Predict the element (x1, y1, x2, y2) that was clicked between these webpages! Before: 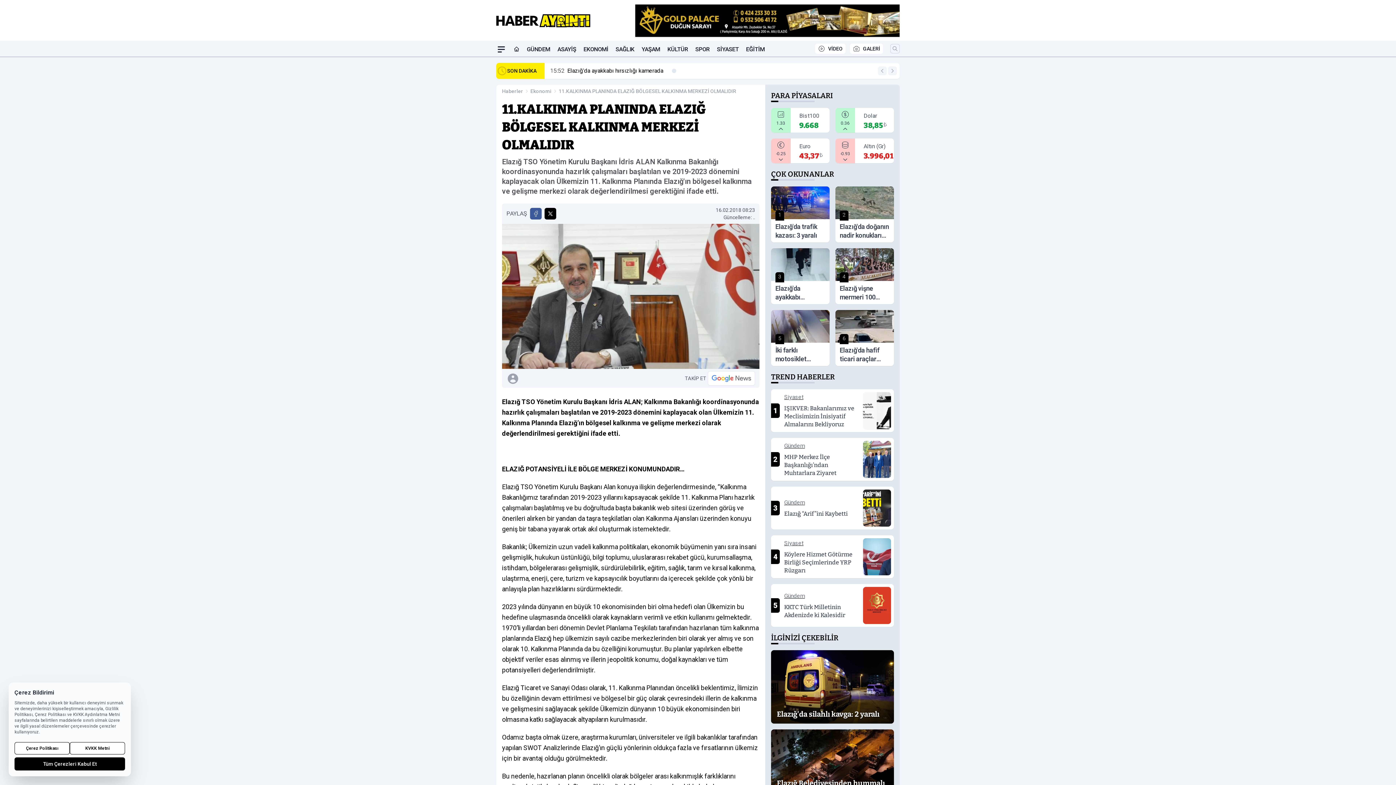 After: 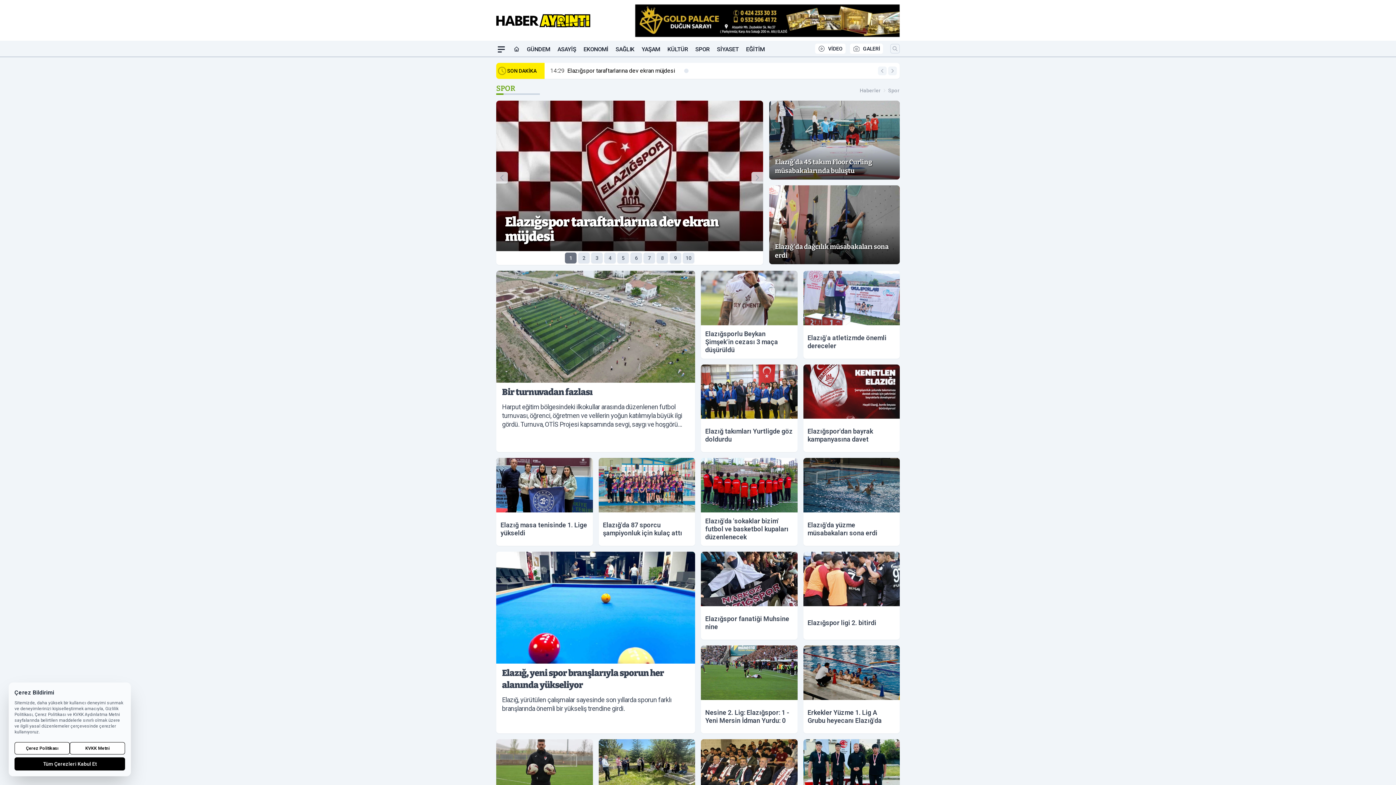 Action: label: SPOR bbox: (695, 42, 709, 56)